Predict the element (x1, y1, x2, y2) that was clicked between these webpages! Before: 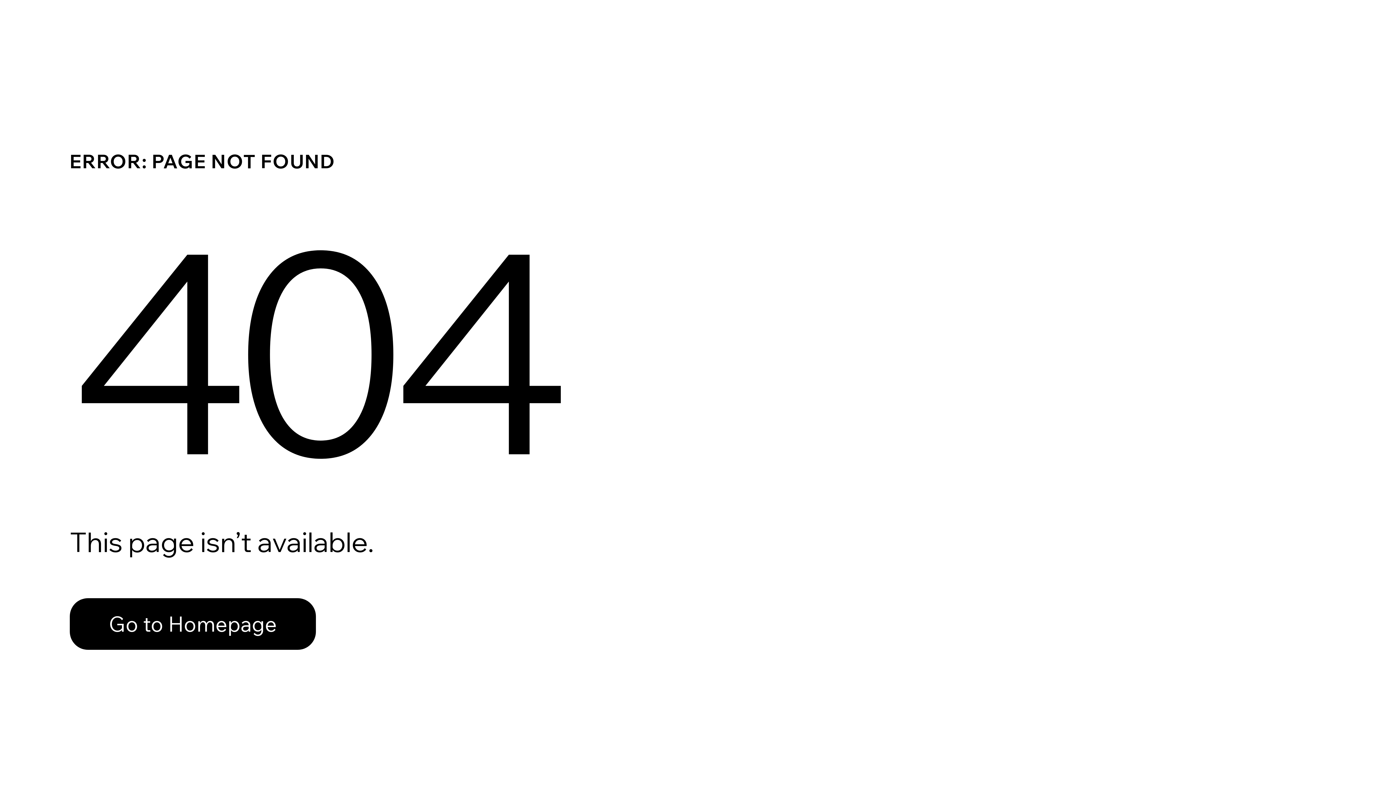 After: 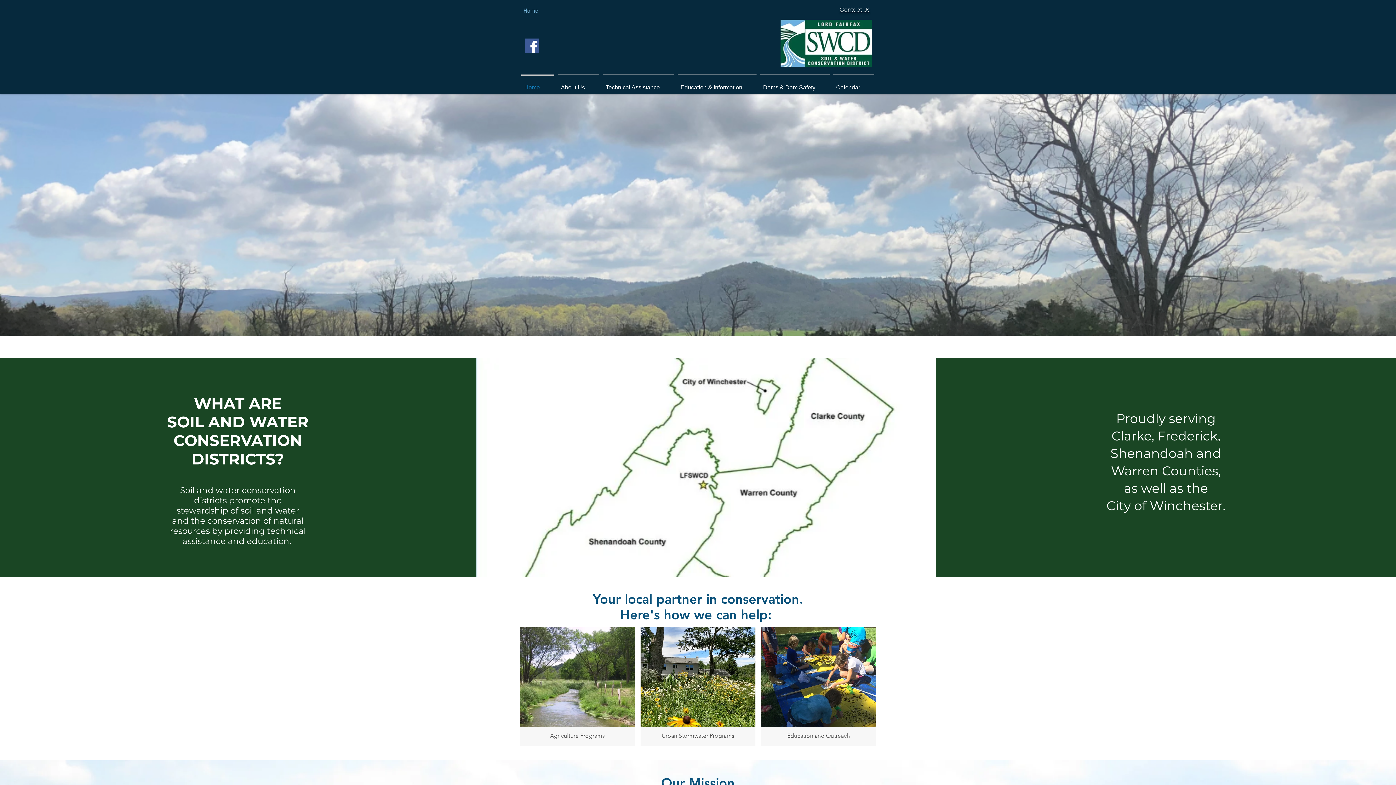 Action: bbox: (69, 598, 316, 650) label: Go to Homepage